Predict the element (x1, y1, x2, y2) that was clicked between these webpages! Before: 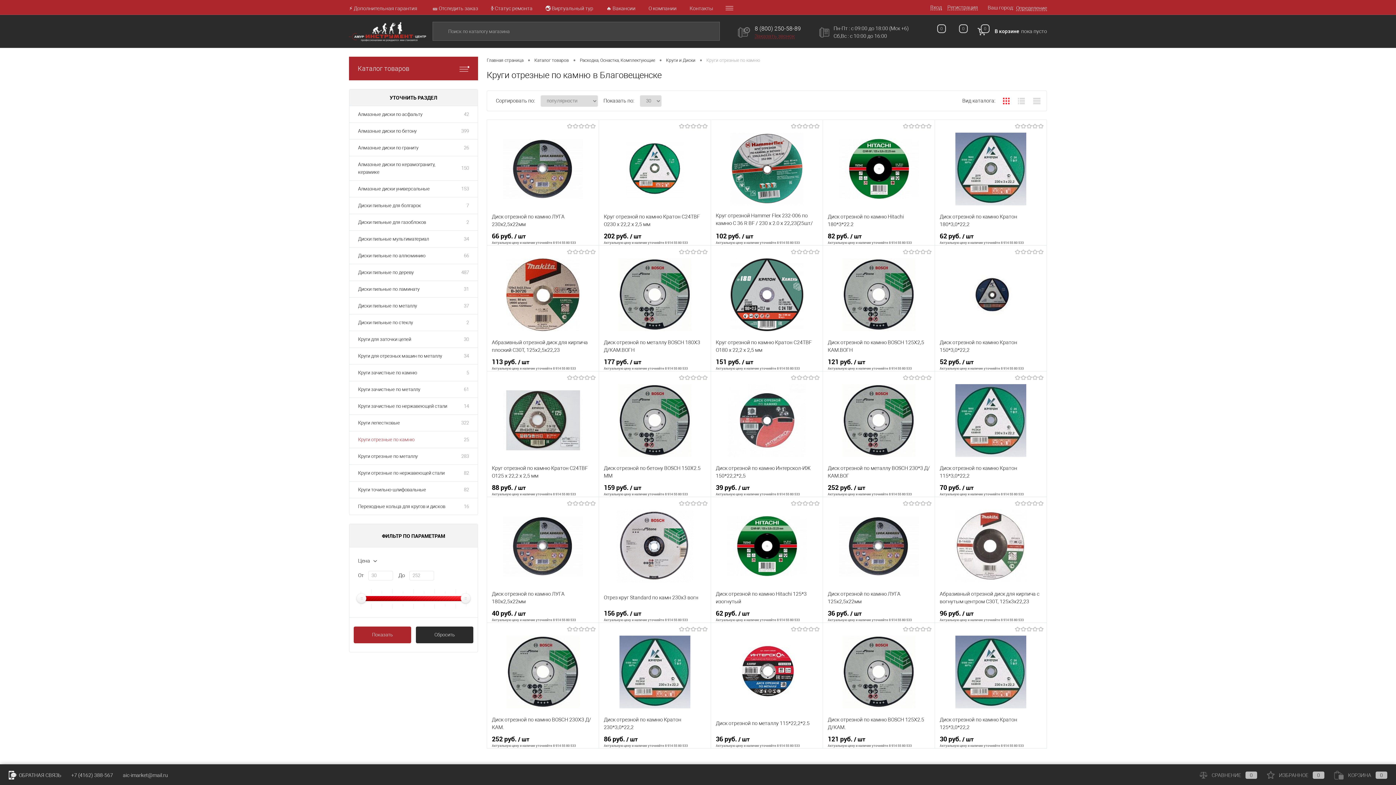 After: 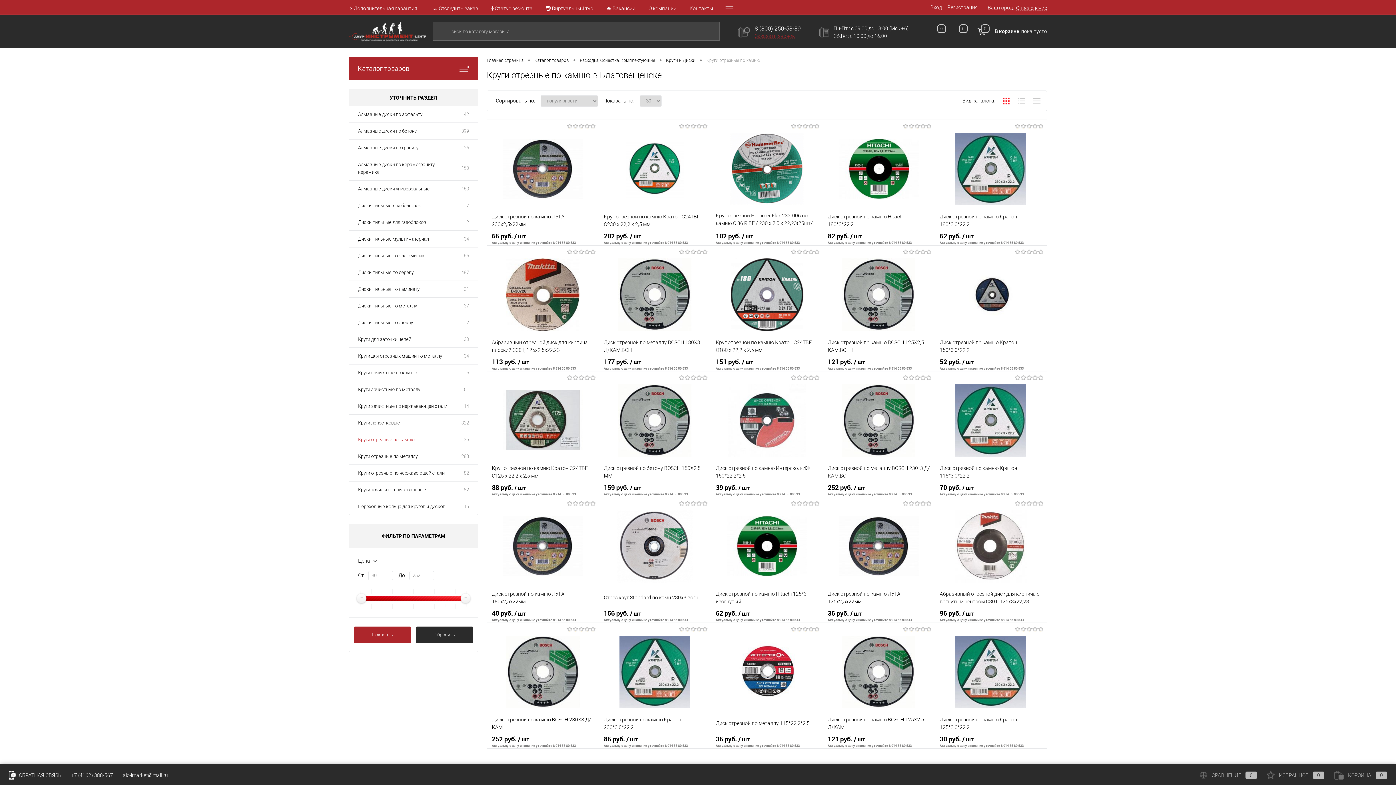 Action: bbox: (1001, 91, 1012, 111)